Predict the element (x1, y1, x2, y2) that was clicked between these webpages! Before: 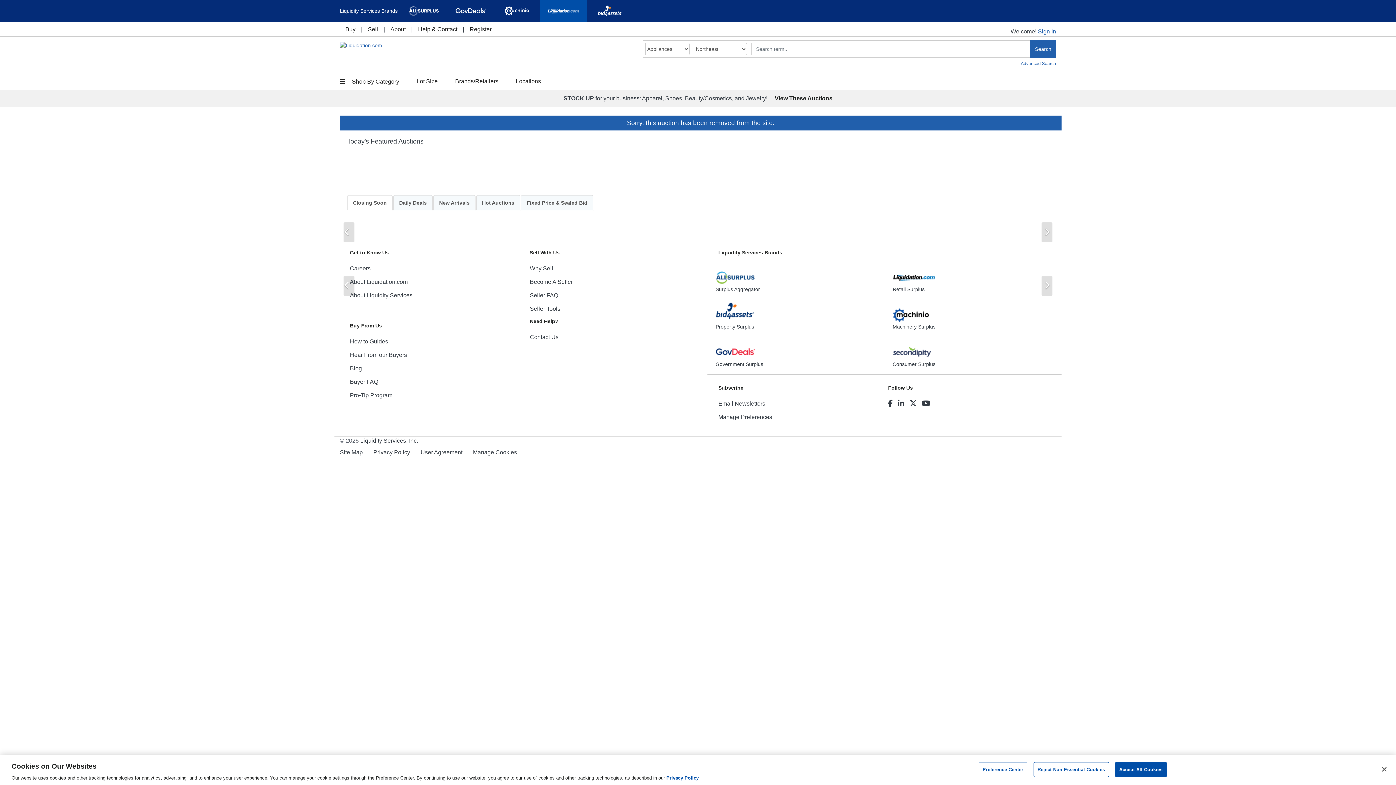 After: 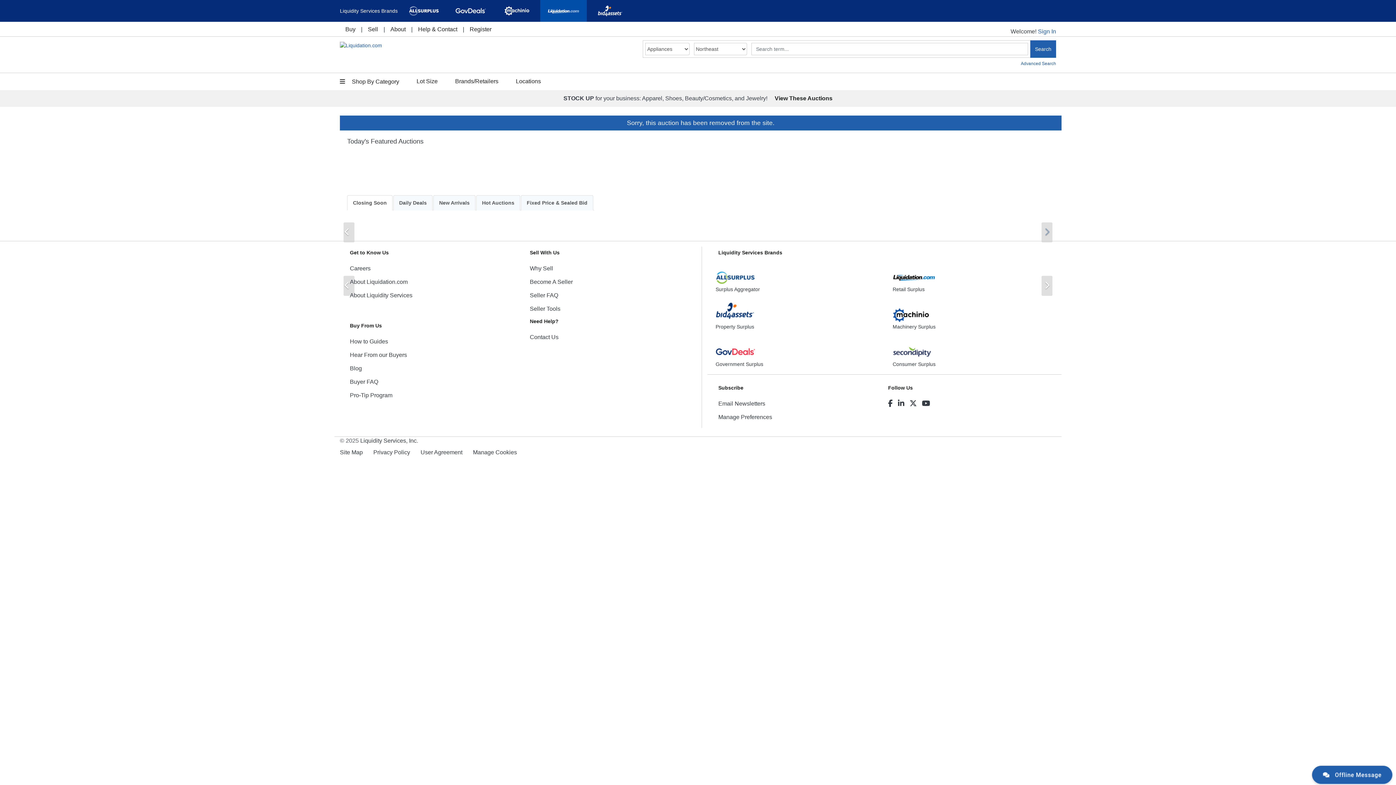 Action: bbox: (1041, 222, 1052, 242) label: Next